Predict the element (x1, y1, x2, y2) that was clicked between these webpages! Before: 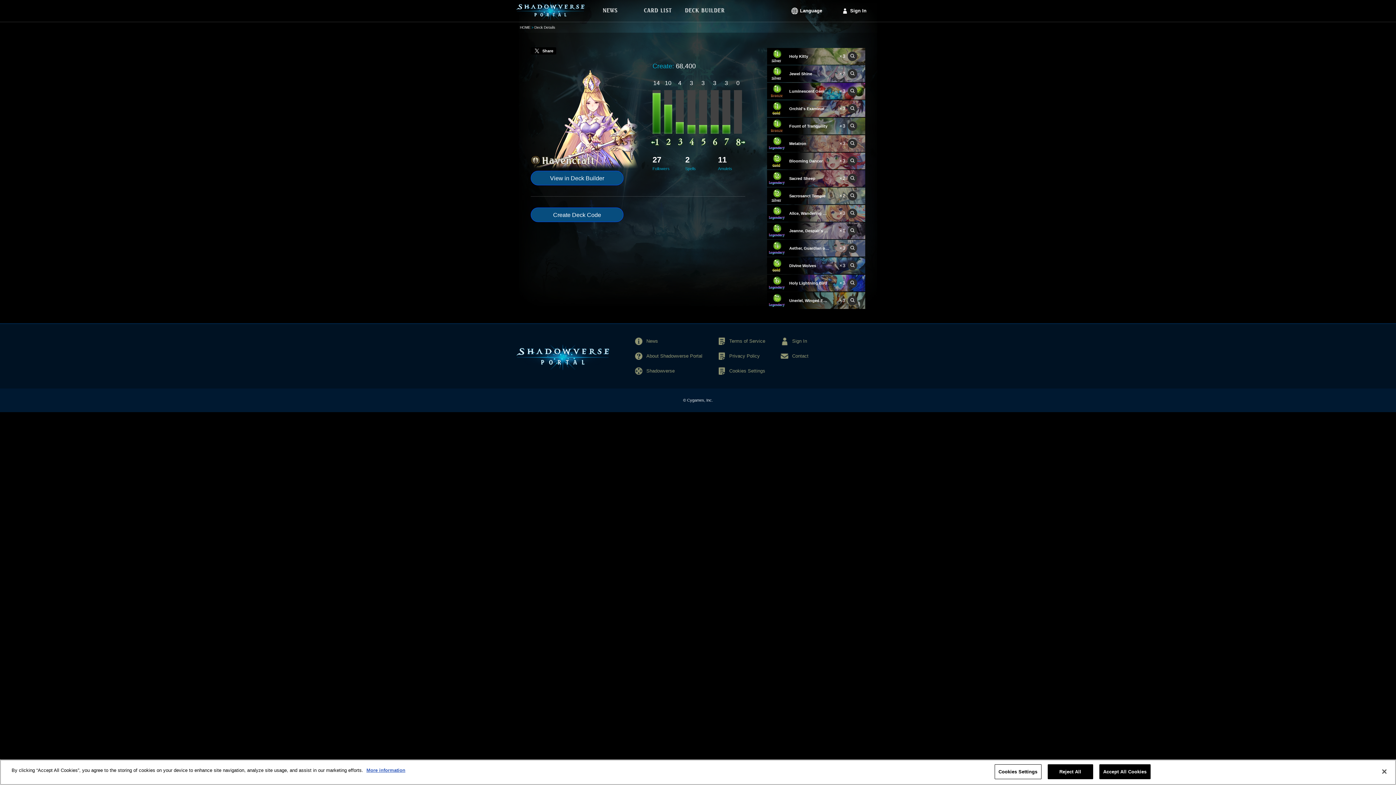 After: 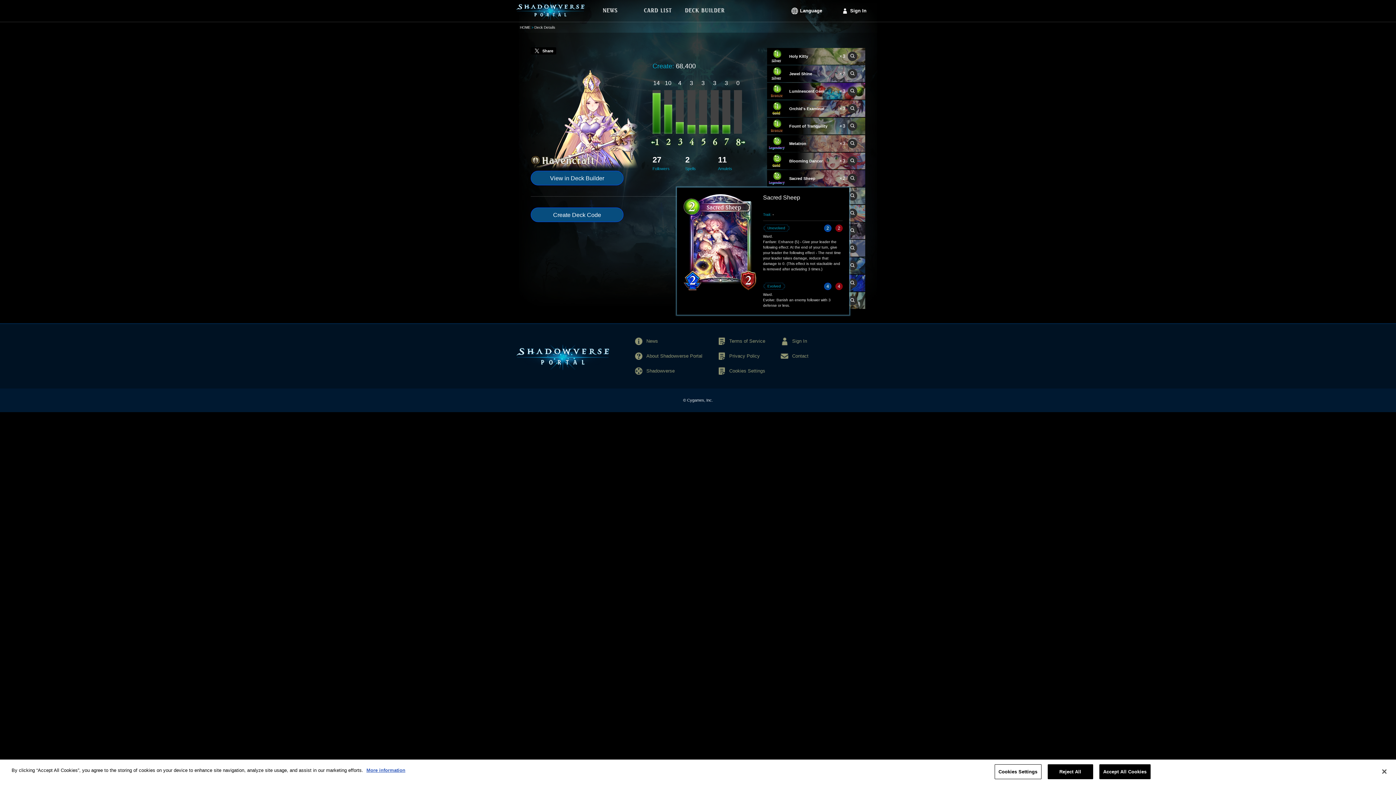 Action: bbox: (848, 173, 857, 183)